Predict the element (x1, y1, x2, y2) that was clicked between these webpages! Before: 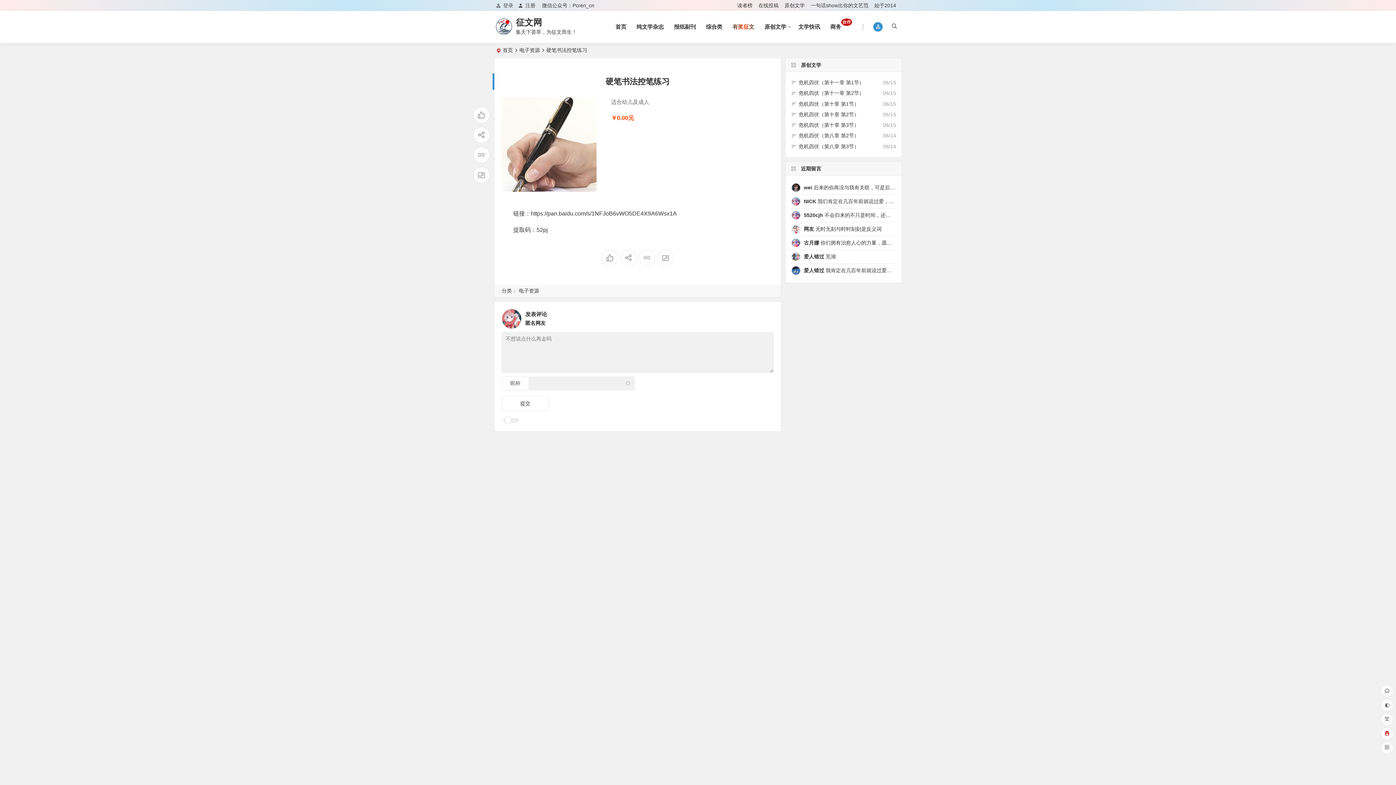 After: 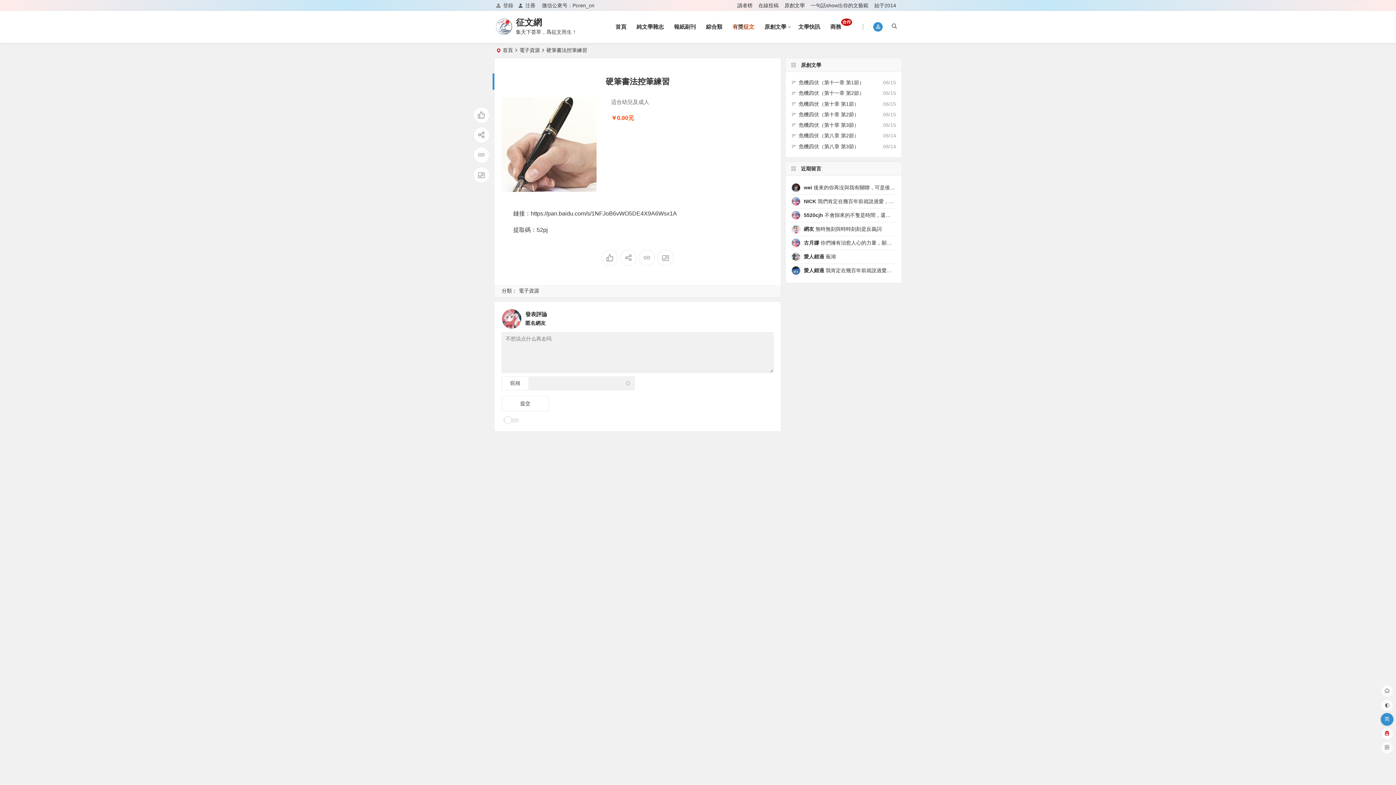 Action: label: 繁 bbox: (1381, 713, 1393, 726)